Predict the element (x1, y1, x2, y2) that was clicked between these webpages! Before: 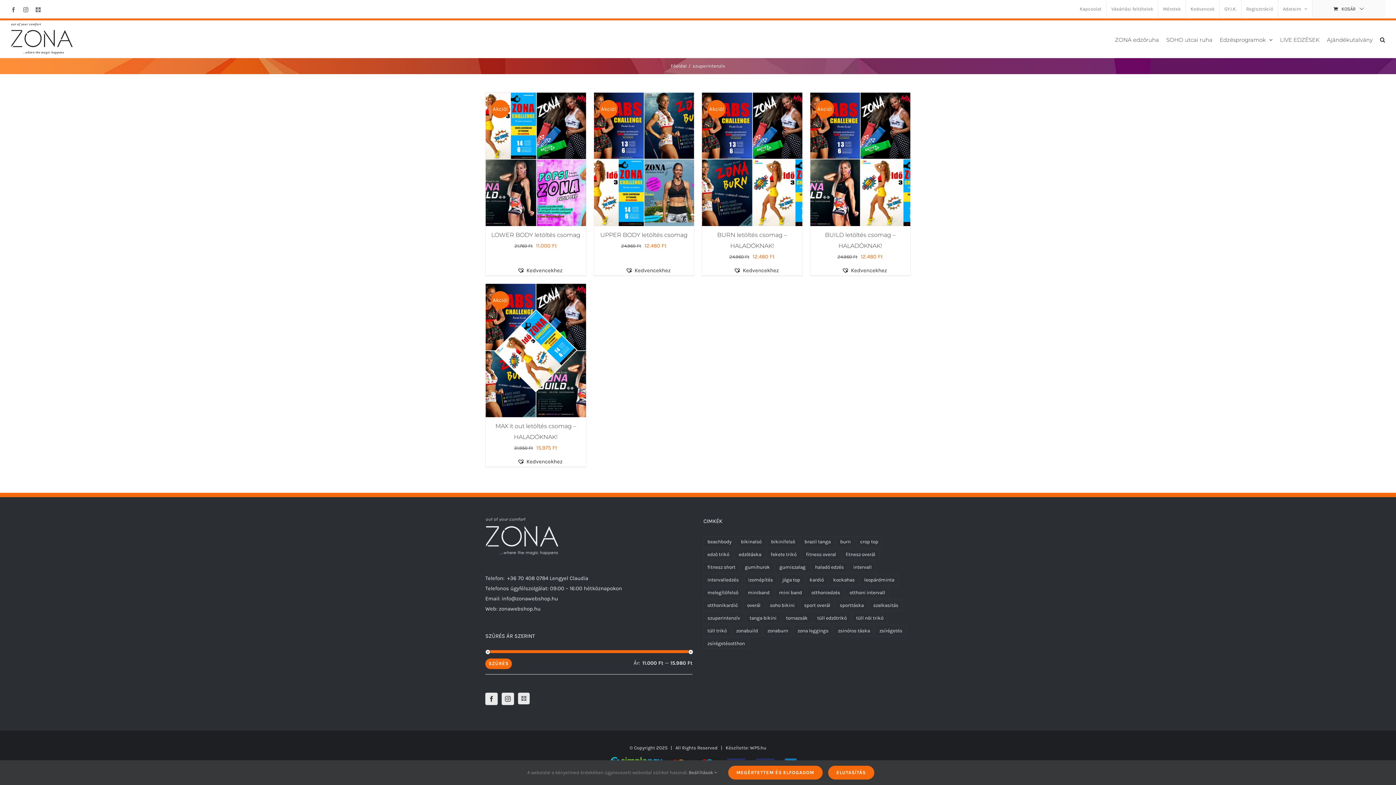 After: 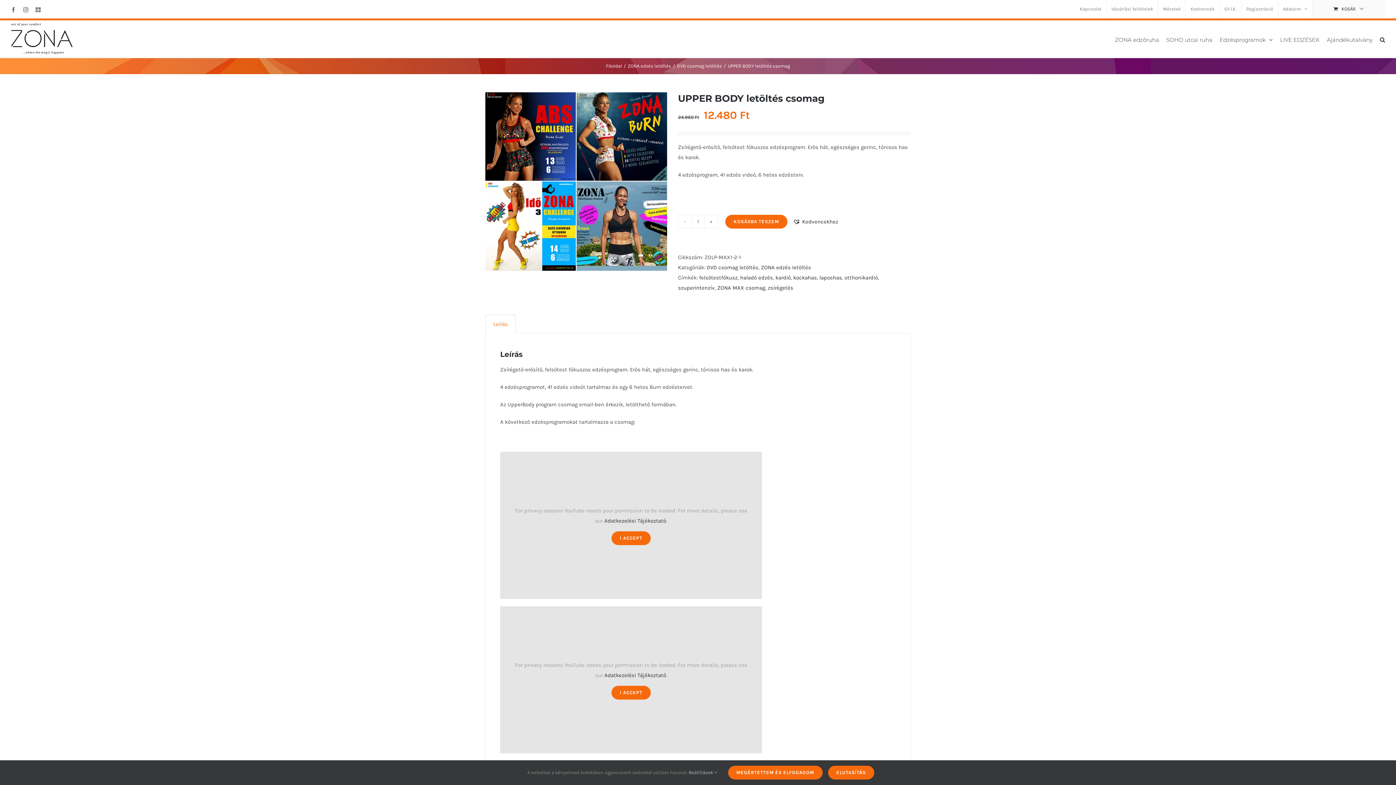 Action: bbox: (600, 231, 687, 238) label: UPPER BODY letöltés csomag